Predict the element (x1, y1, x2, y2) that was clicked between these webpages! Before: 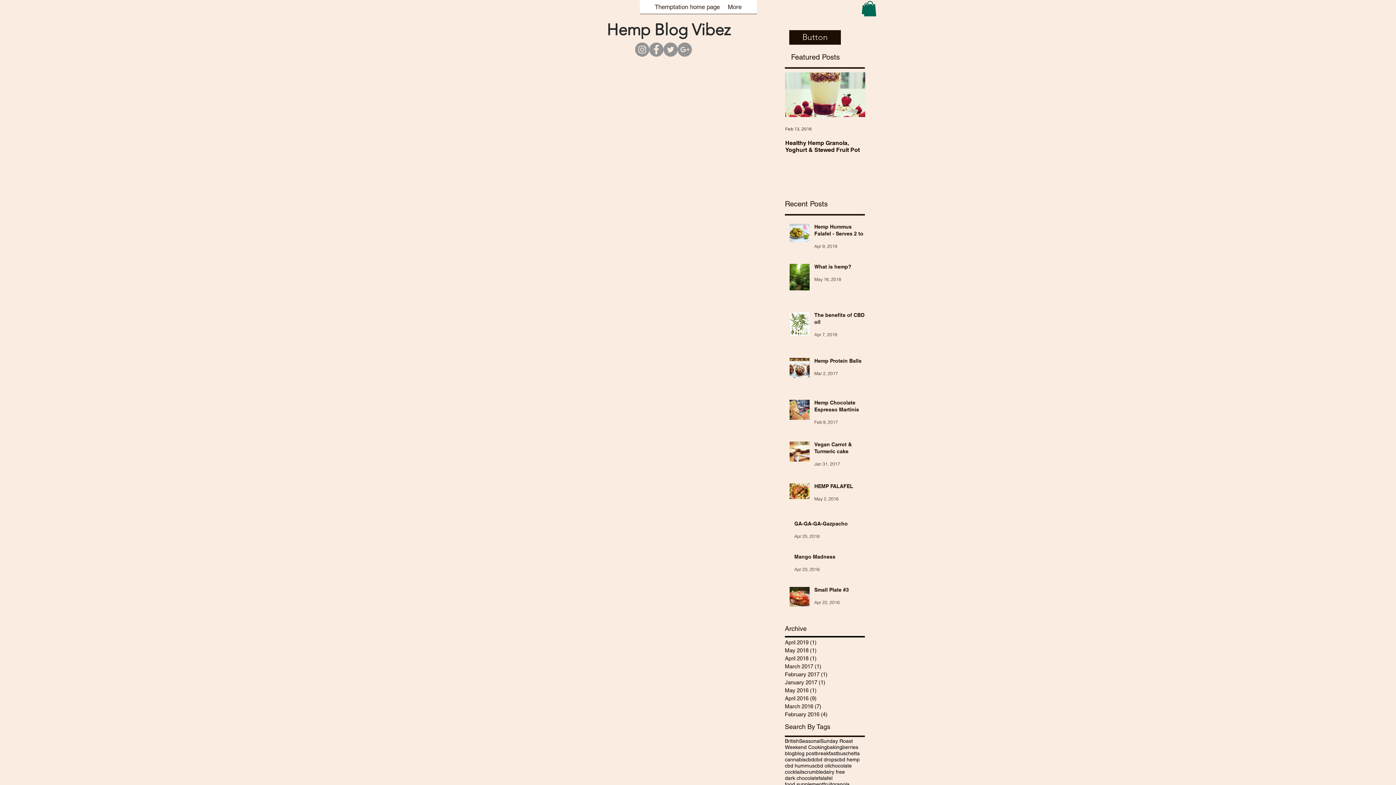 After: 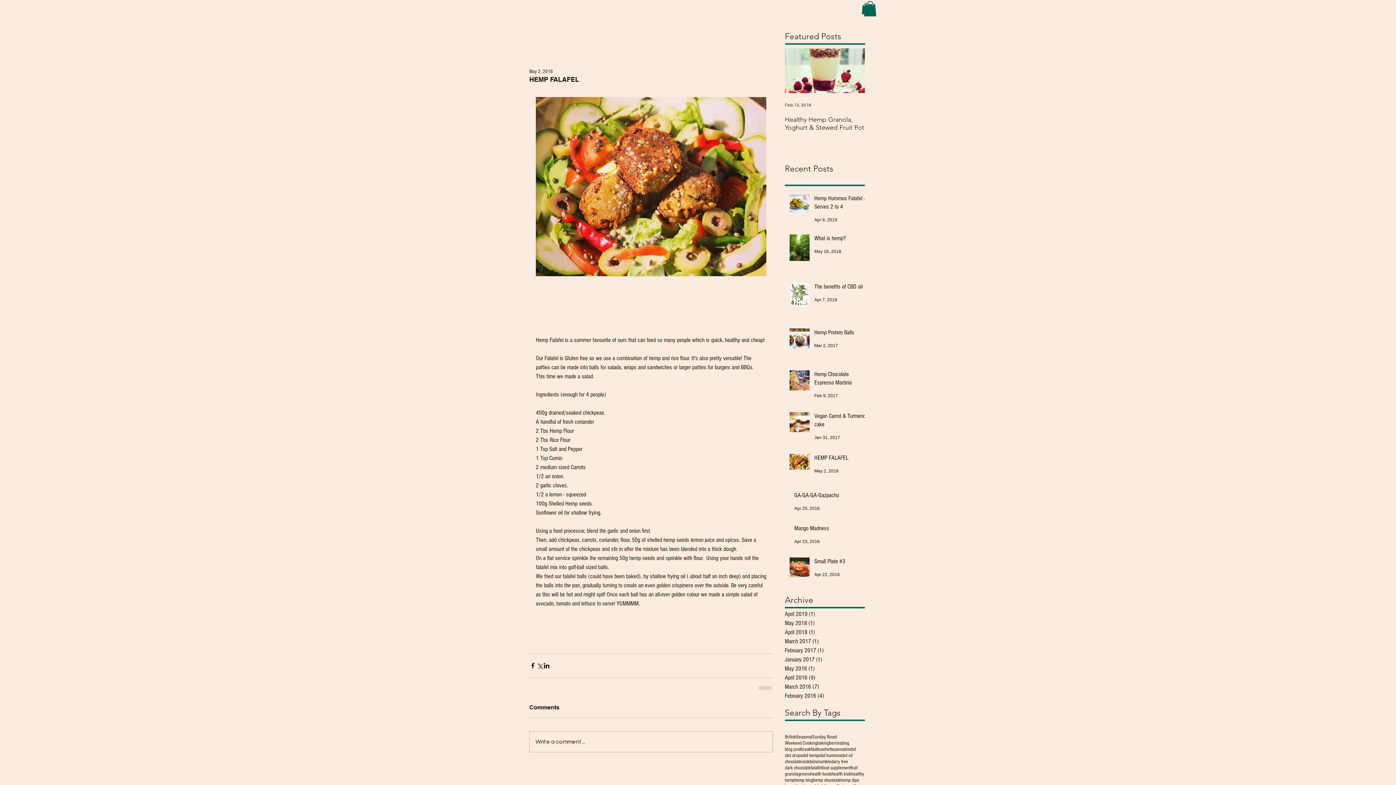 Action: bbox: (814, 483, 869, 493) label: HEMP FALAFEL